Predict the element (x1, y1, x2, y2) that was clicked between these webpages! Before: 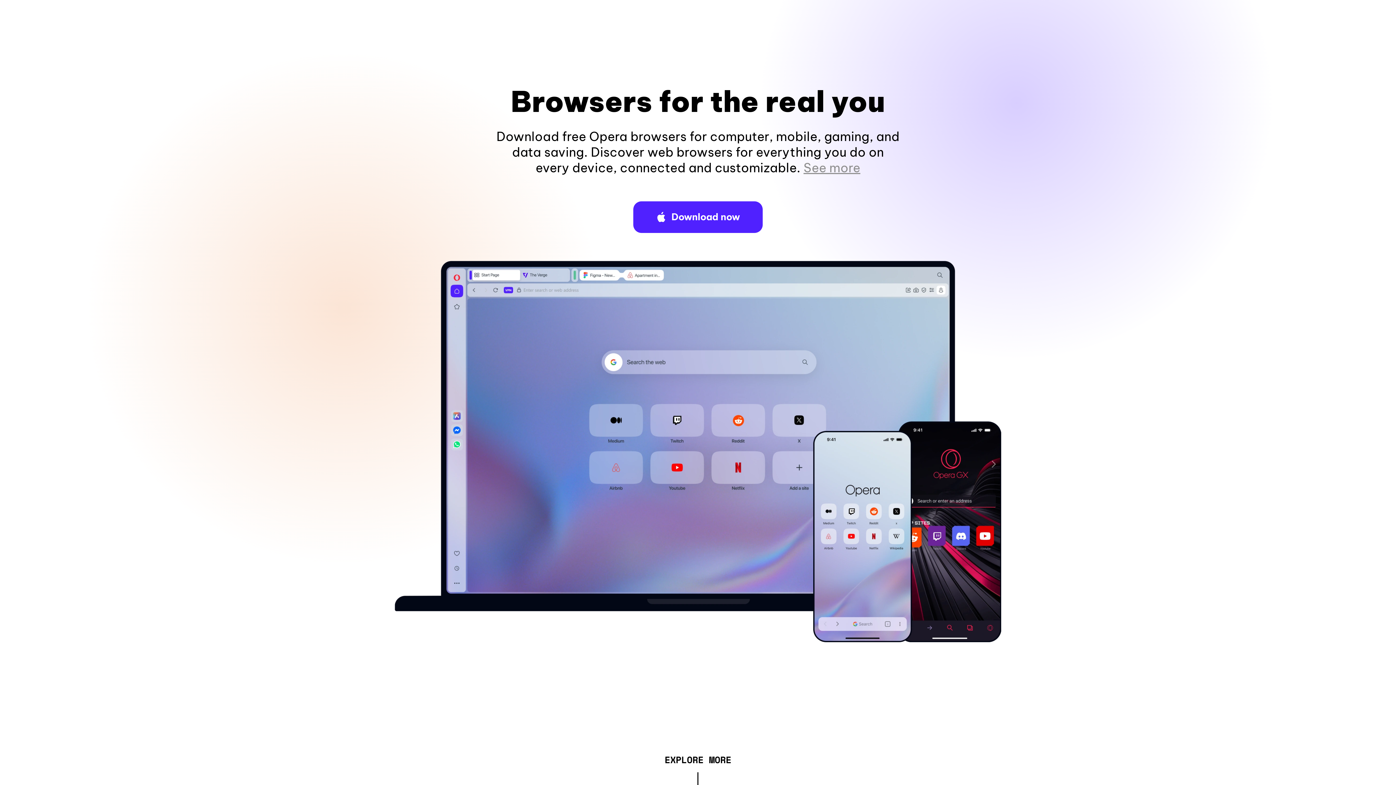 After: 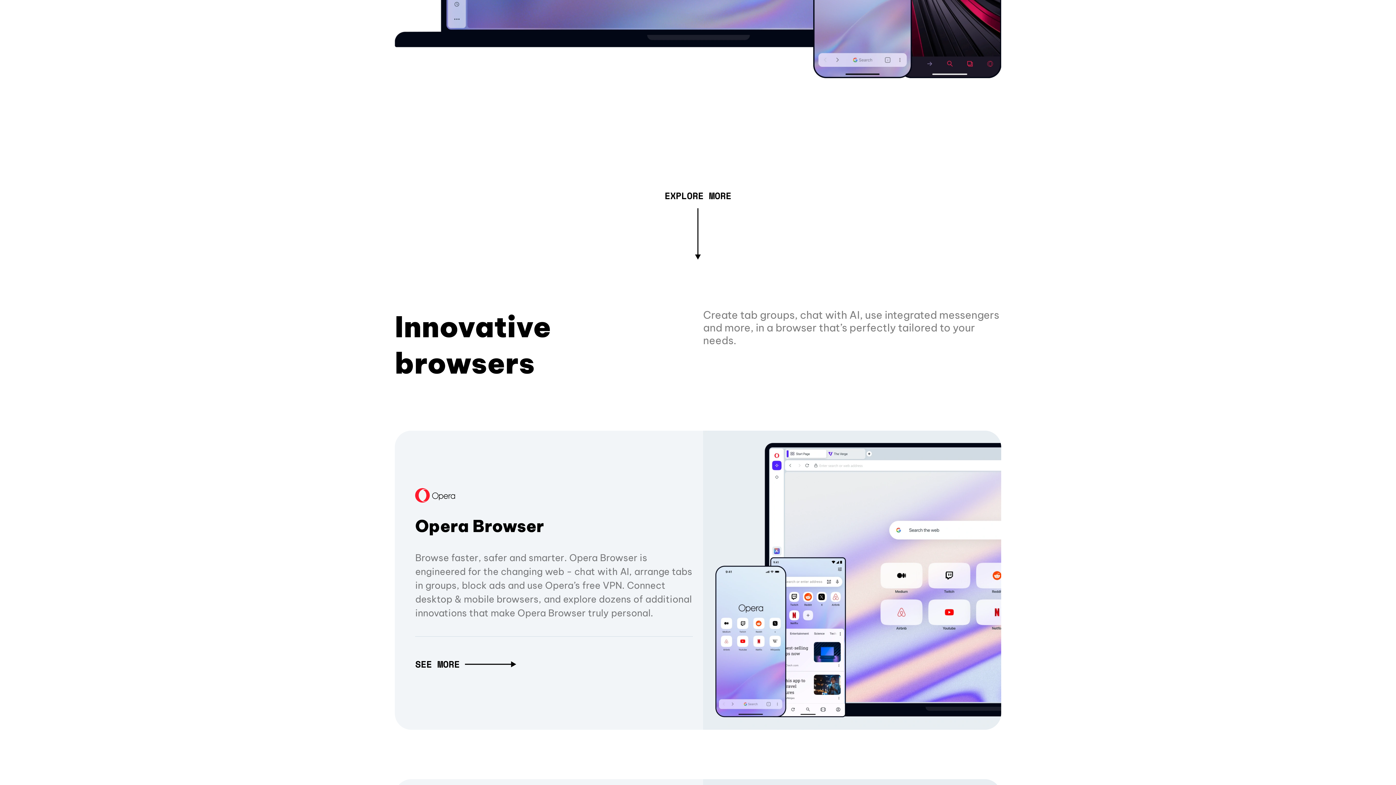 Action: label: See more bbox: (803, 160, 860, 175)